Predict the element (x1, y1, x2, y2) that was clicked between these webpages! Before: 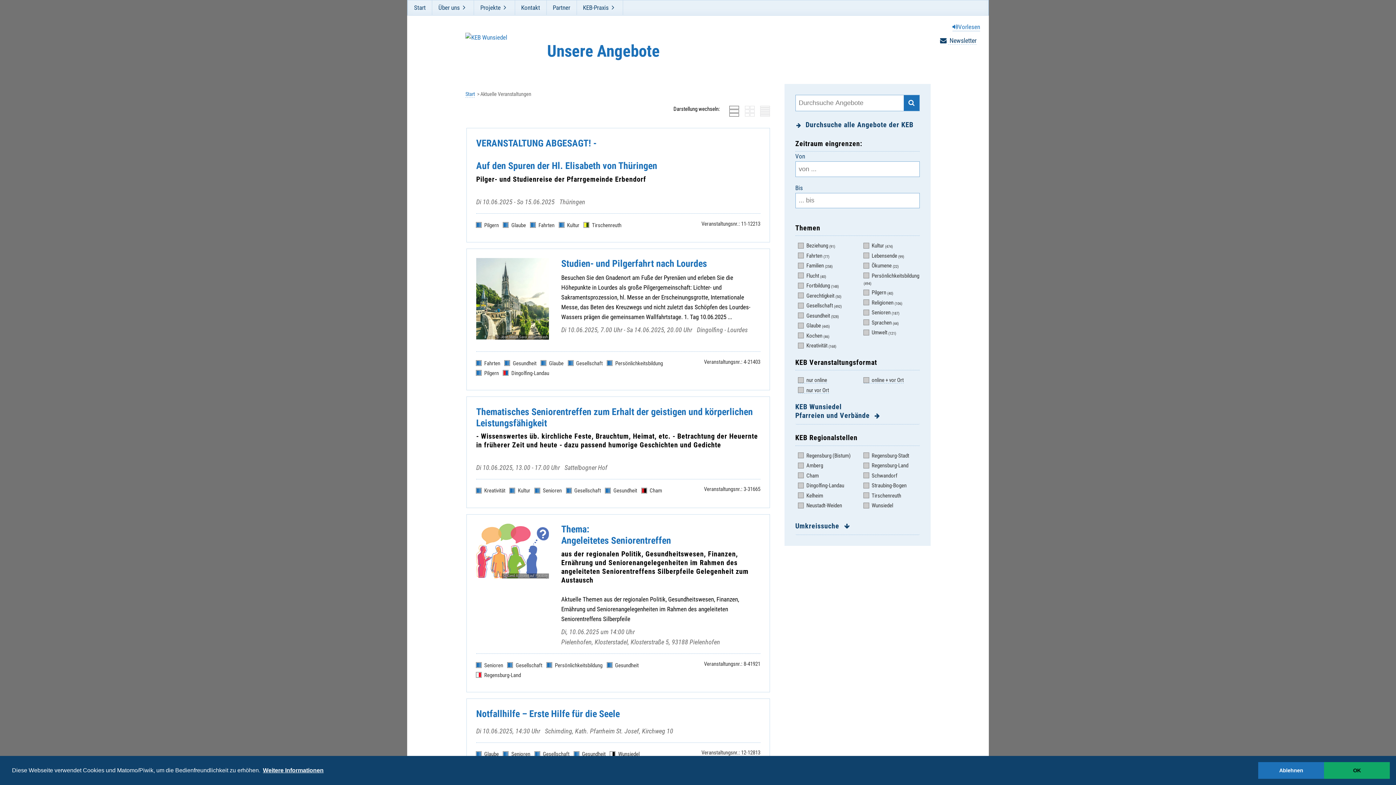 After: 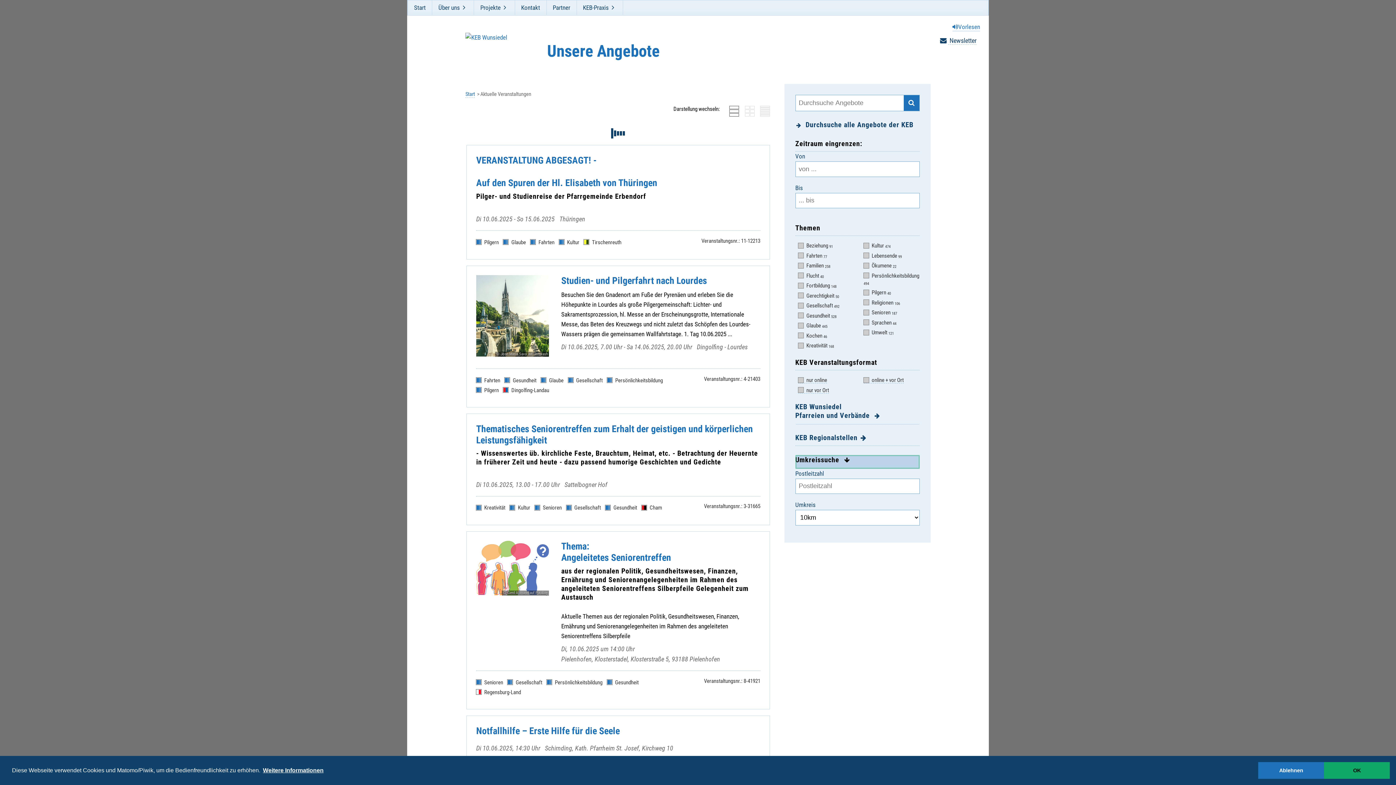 Action: label: Umkreissuche  bbox: (795, 521, 919, 535)